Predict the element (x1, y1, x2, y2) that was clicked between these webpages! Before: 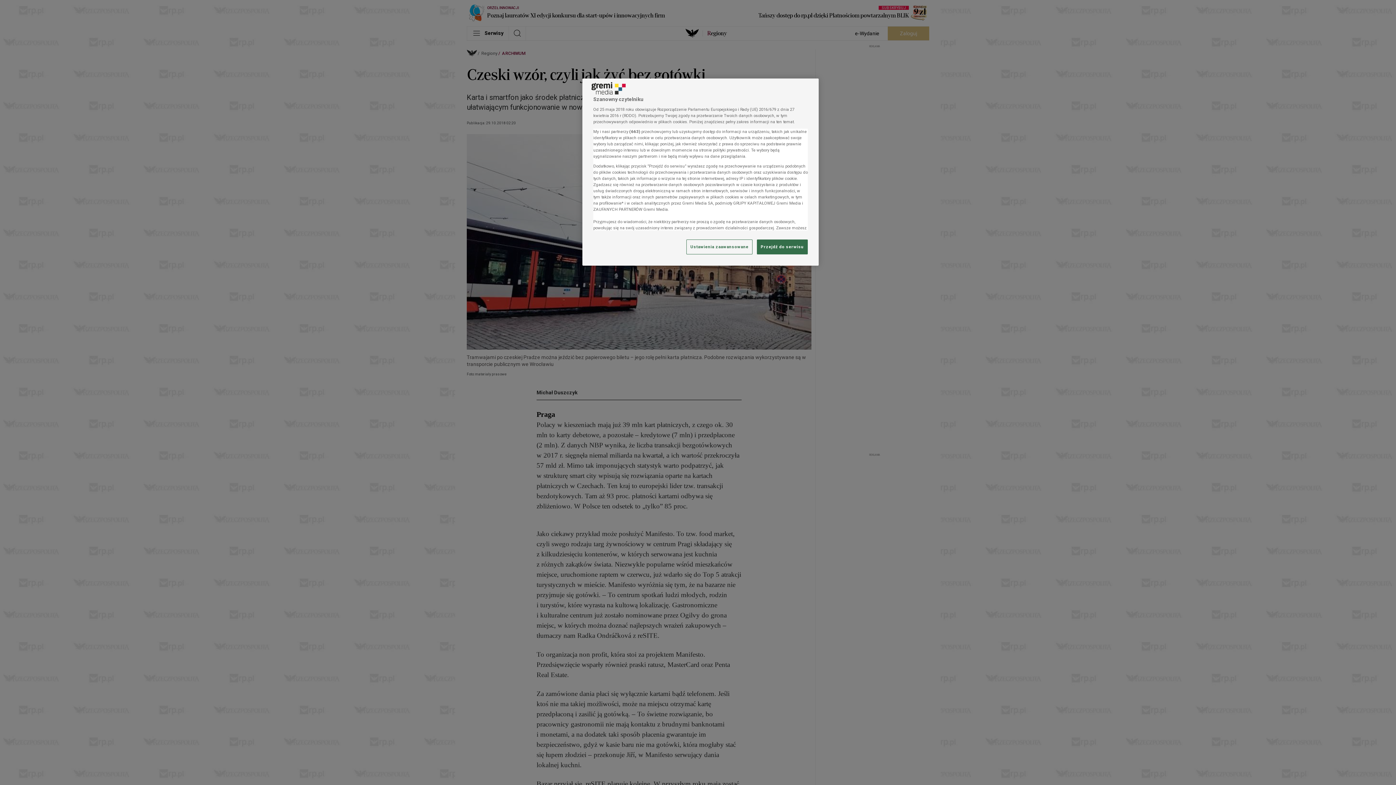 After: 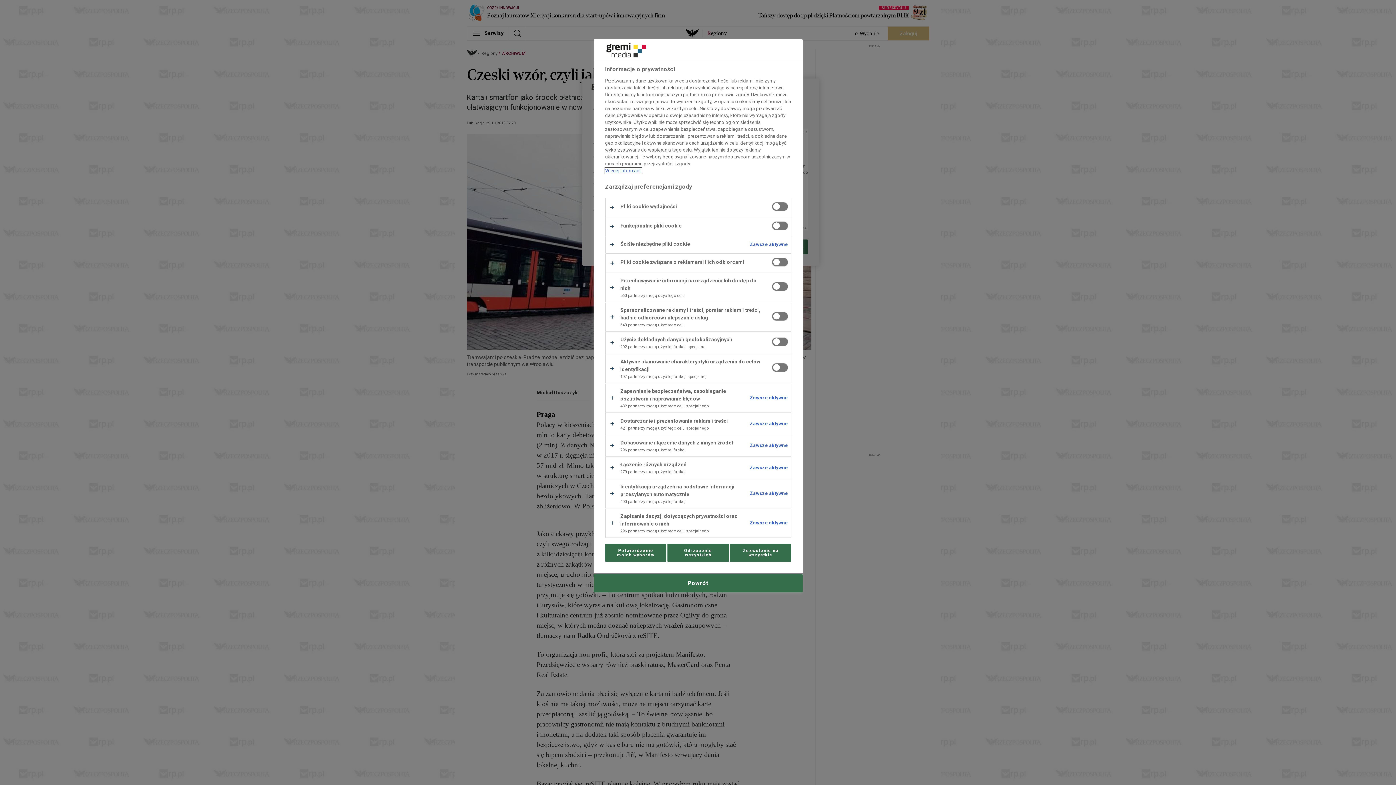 Action: bbox: (686, 239, 752, 254) label: Ustawienia zaawansowane